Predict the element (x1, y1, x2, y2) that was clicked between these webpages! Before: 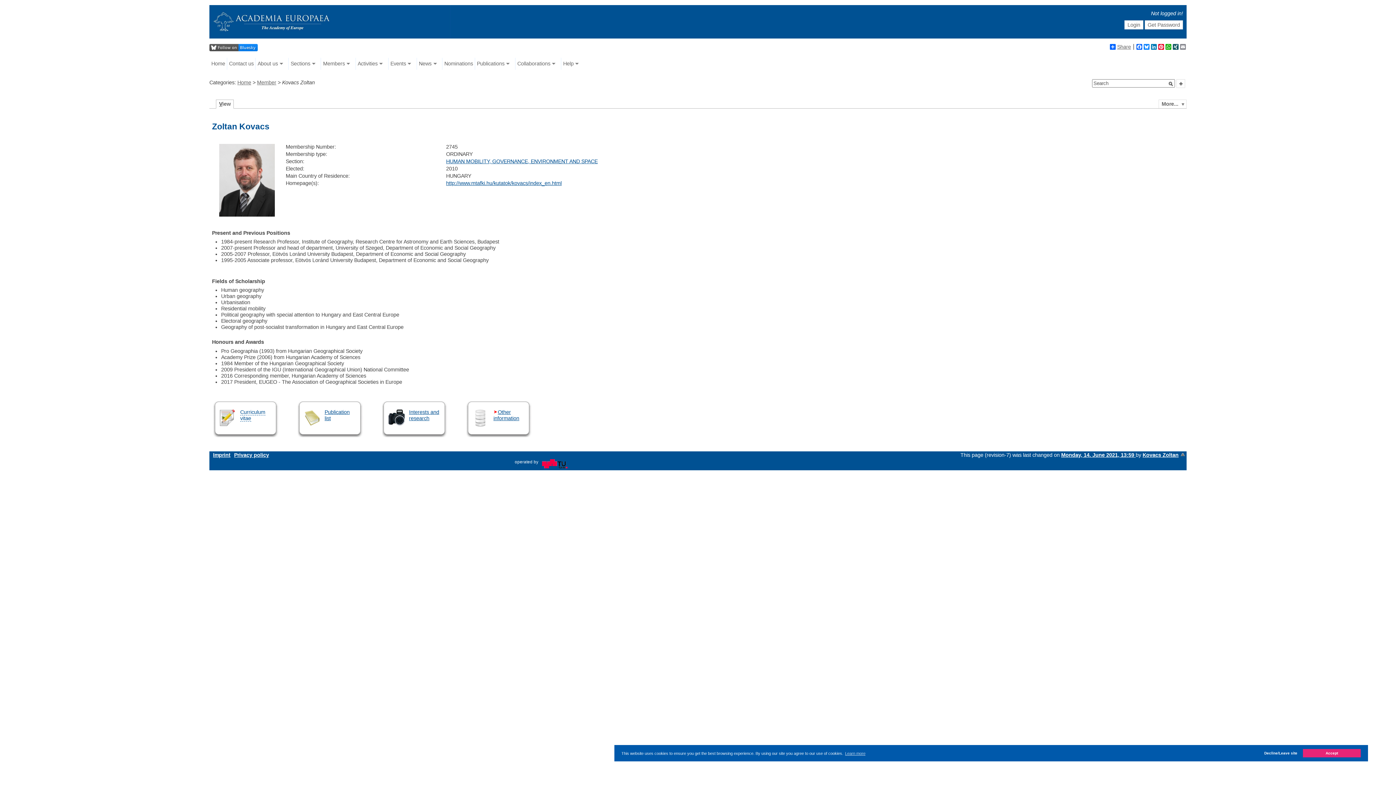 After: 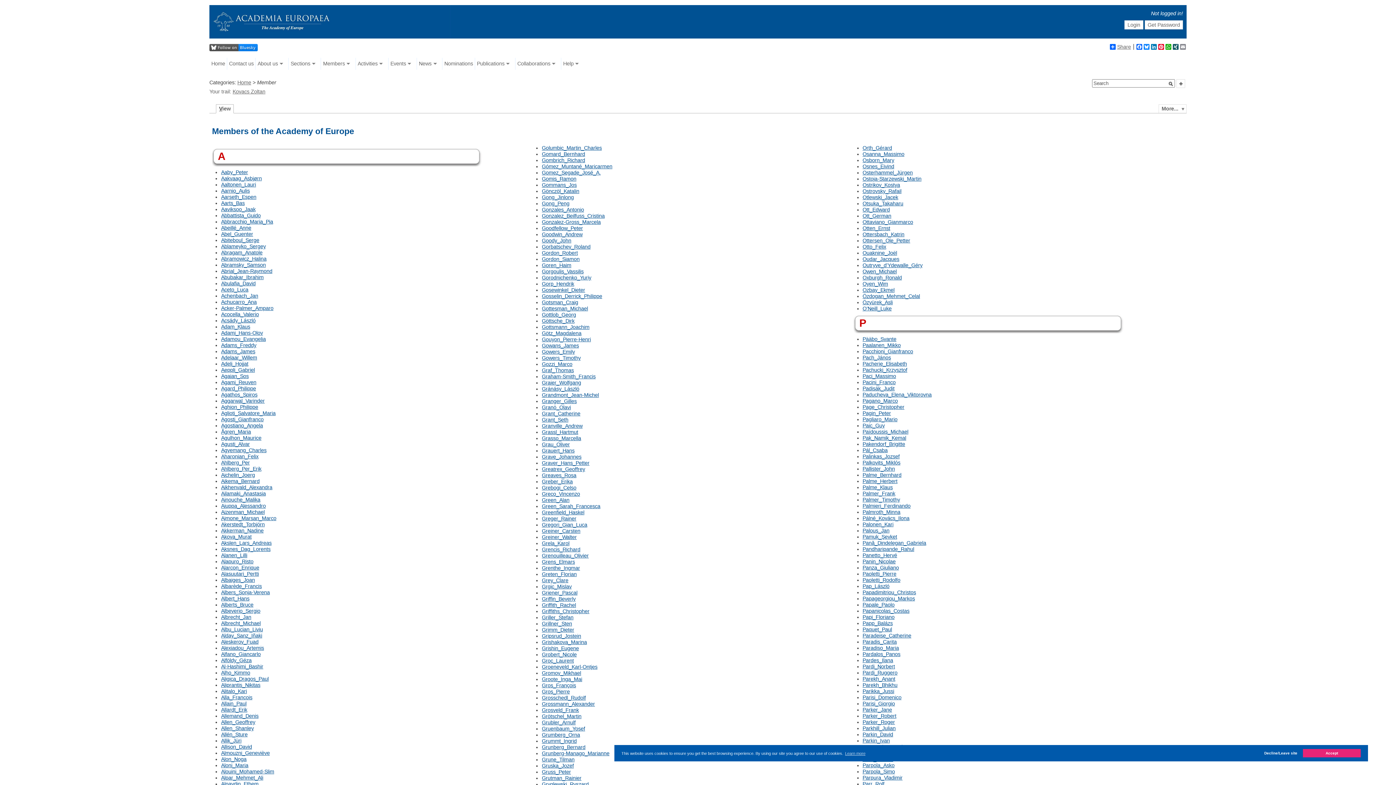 Action: label: Members bbox: (321, 57, 355, 69)